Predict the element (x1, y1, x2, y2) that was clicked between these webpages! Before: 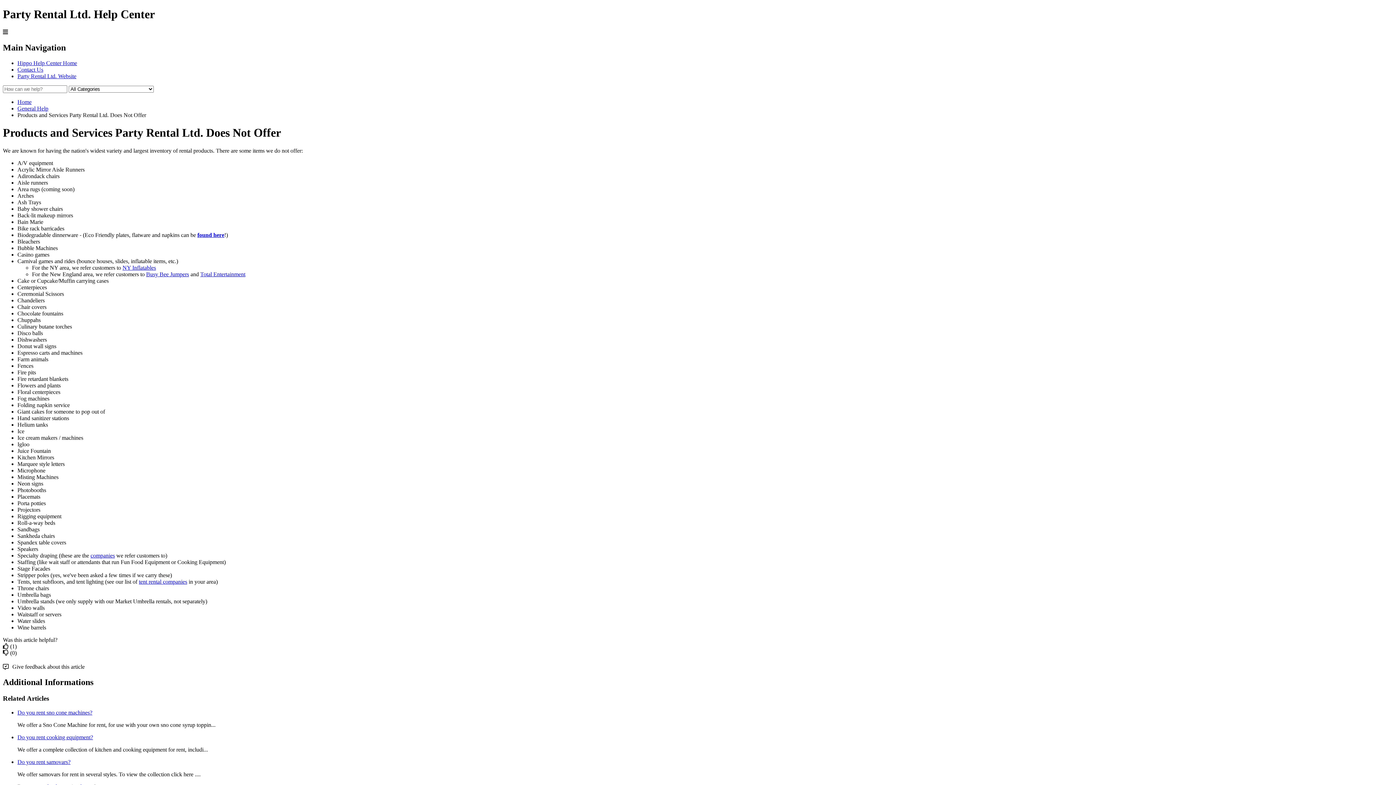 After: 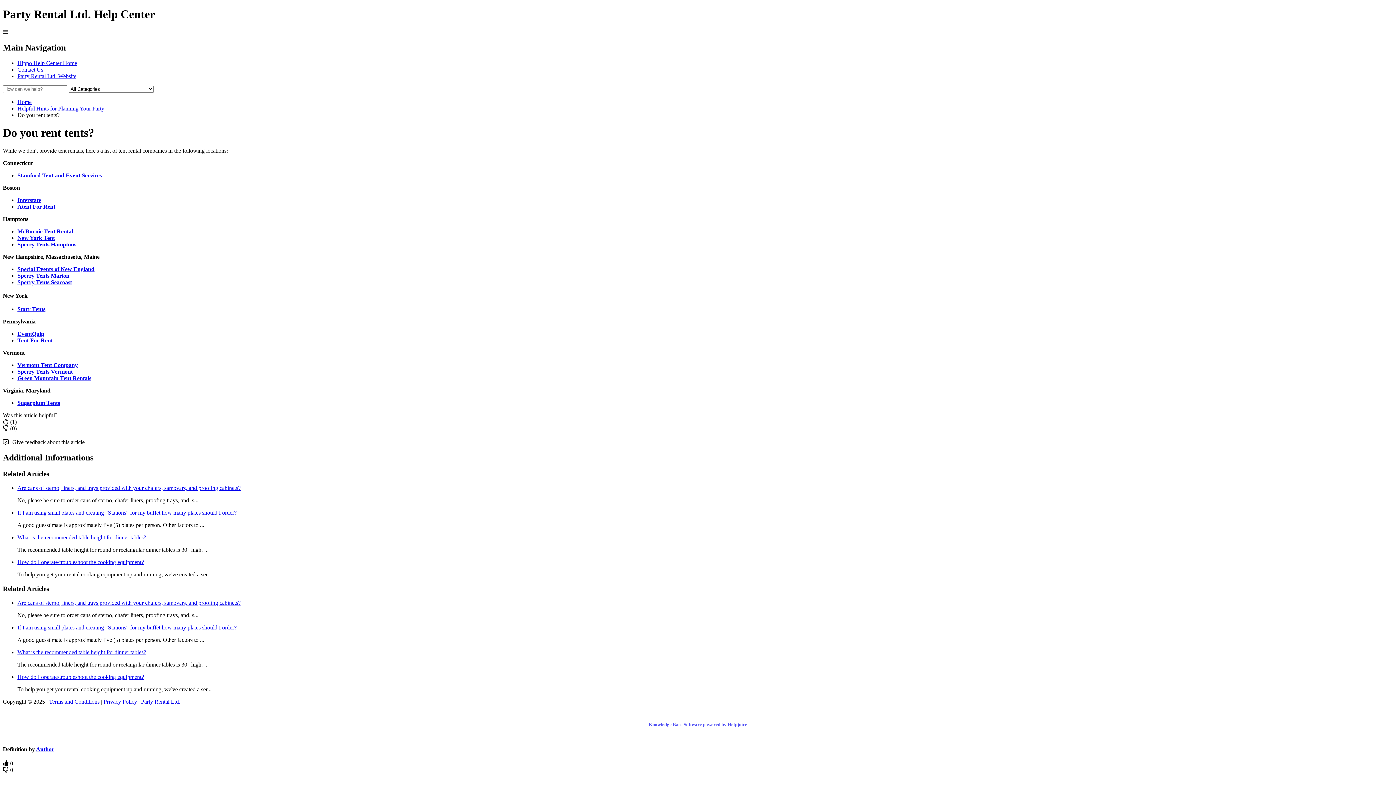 Action: label: tent rental companies bbox: (138, 578, 187, 584)